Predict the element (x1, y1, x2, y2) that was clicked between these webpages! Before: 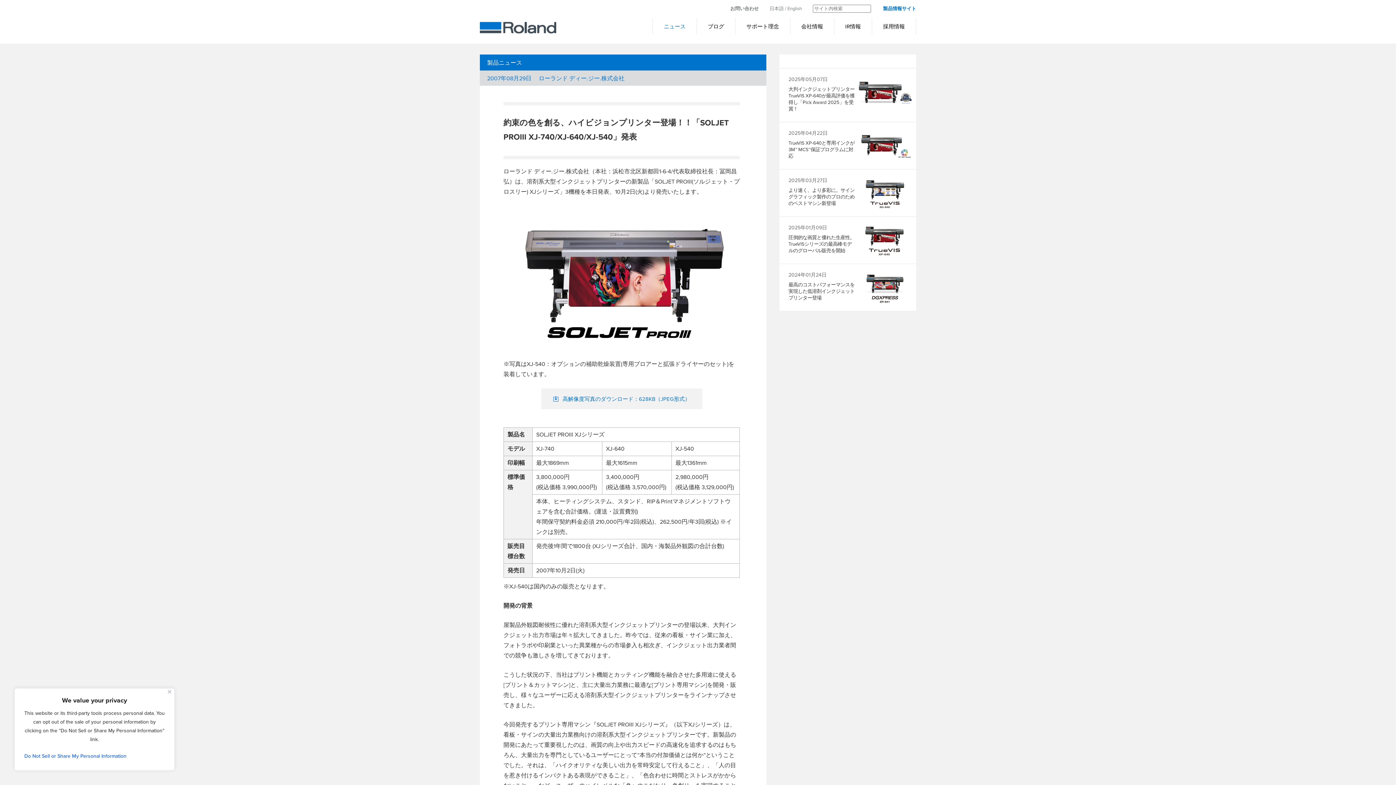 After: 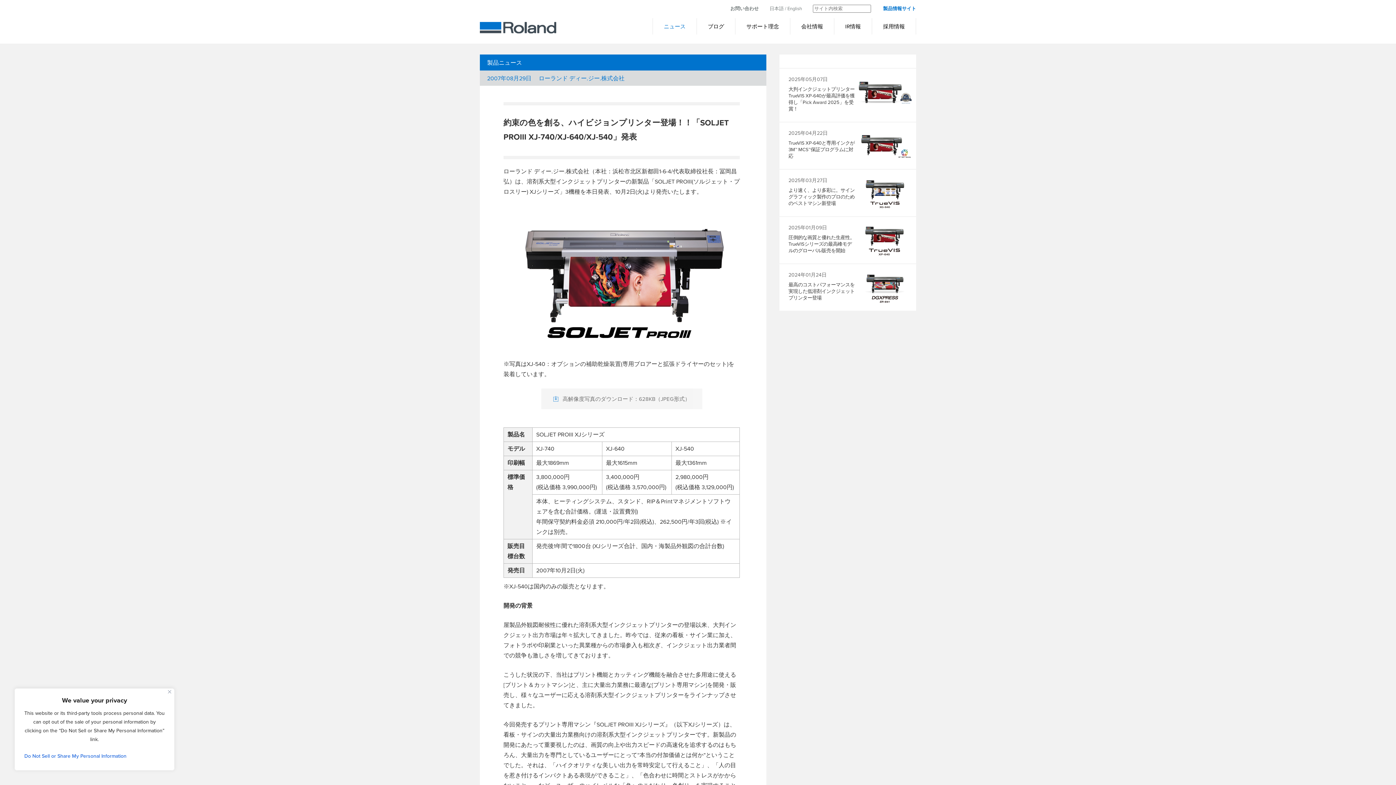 Action: bbox: (541, 388, 702, 409) label: 高解像度写真のダウンロード：628KB（JPEG形式）